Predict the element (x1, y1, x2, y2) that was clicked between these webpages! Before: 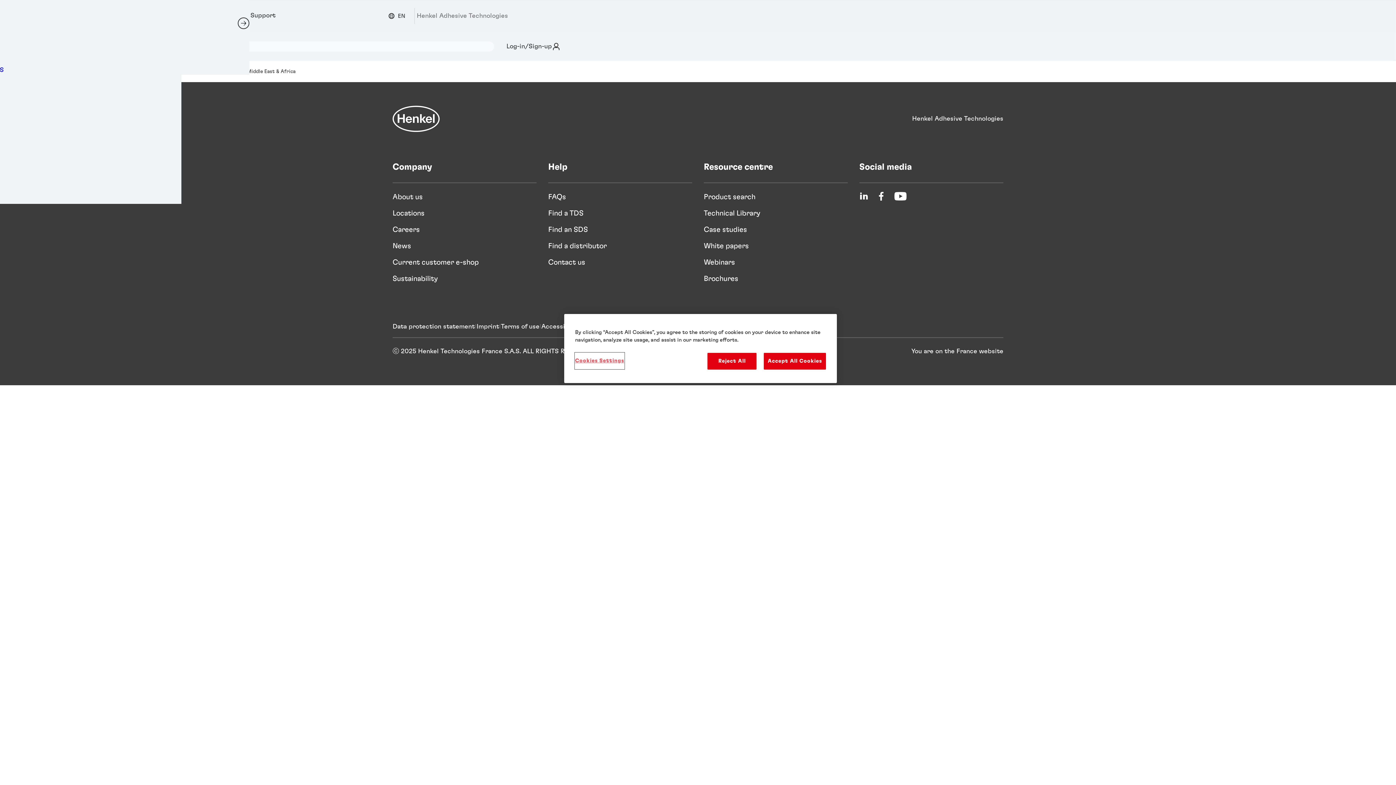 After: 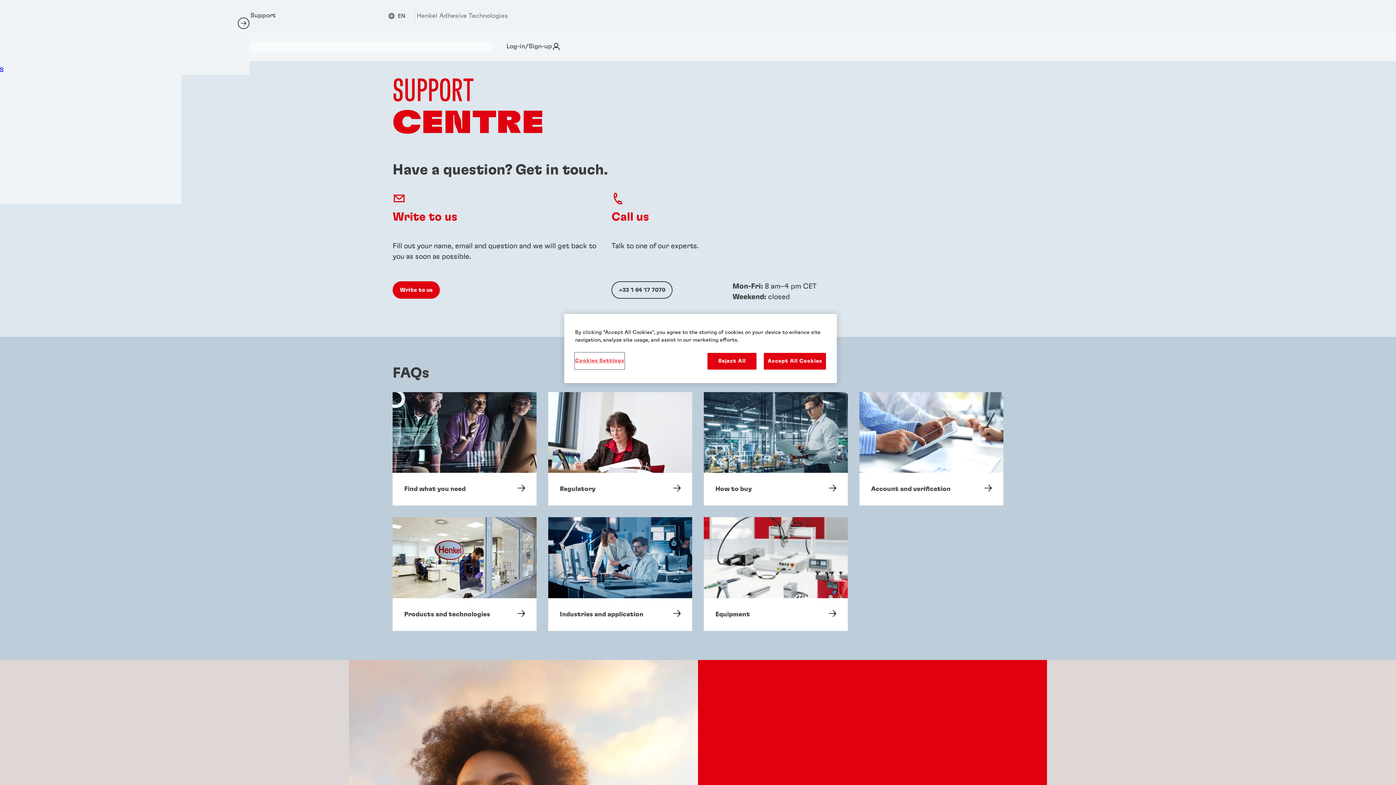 Action: label: Contact us bbox: (548, 257, 585, 268)